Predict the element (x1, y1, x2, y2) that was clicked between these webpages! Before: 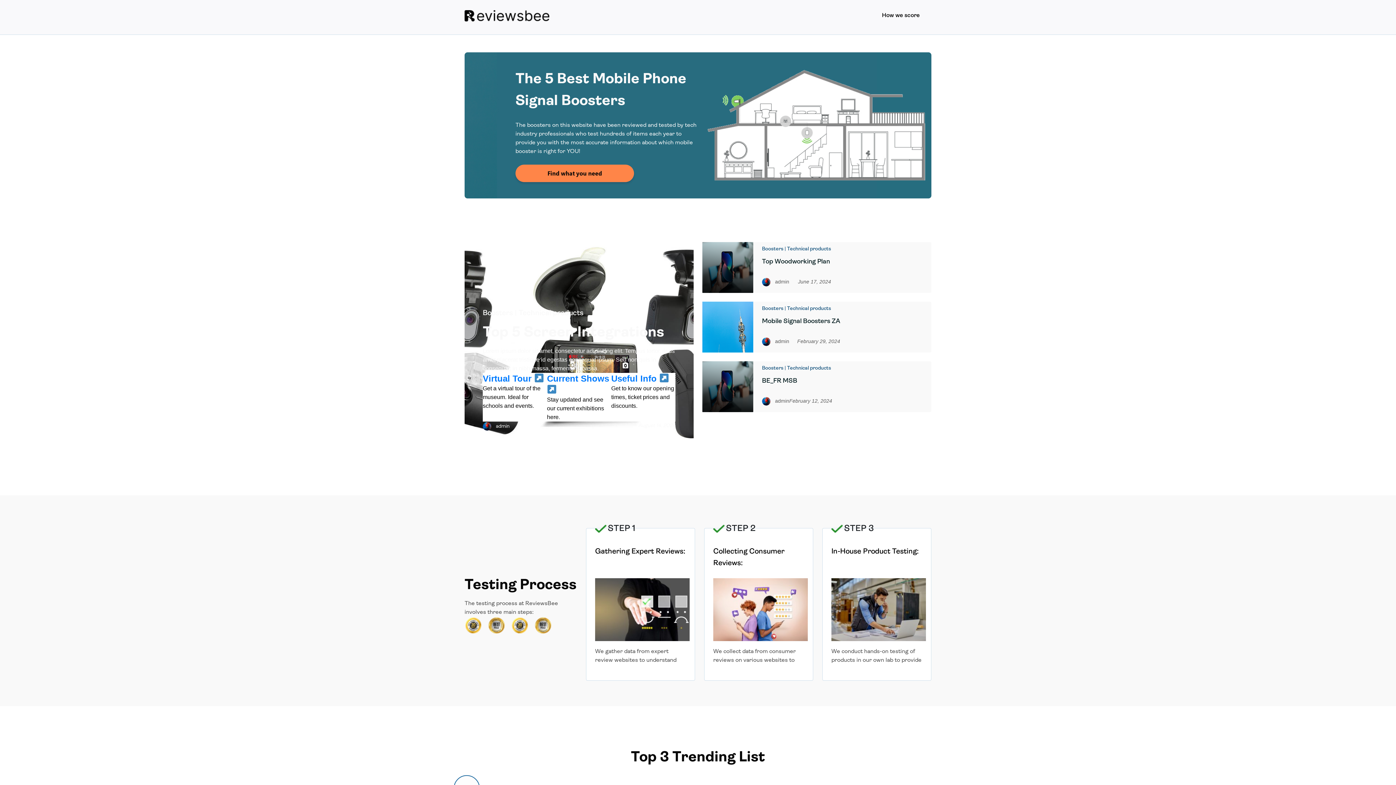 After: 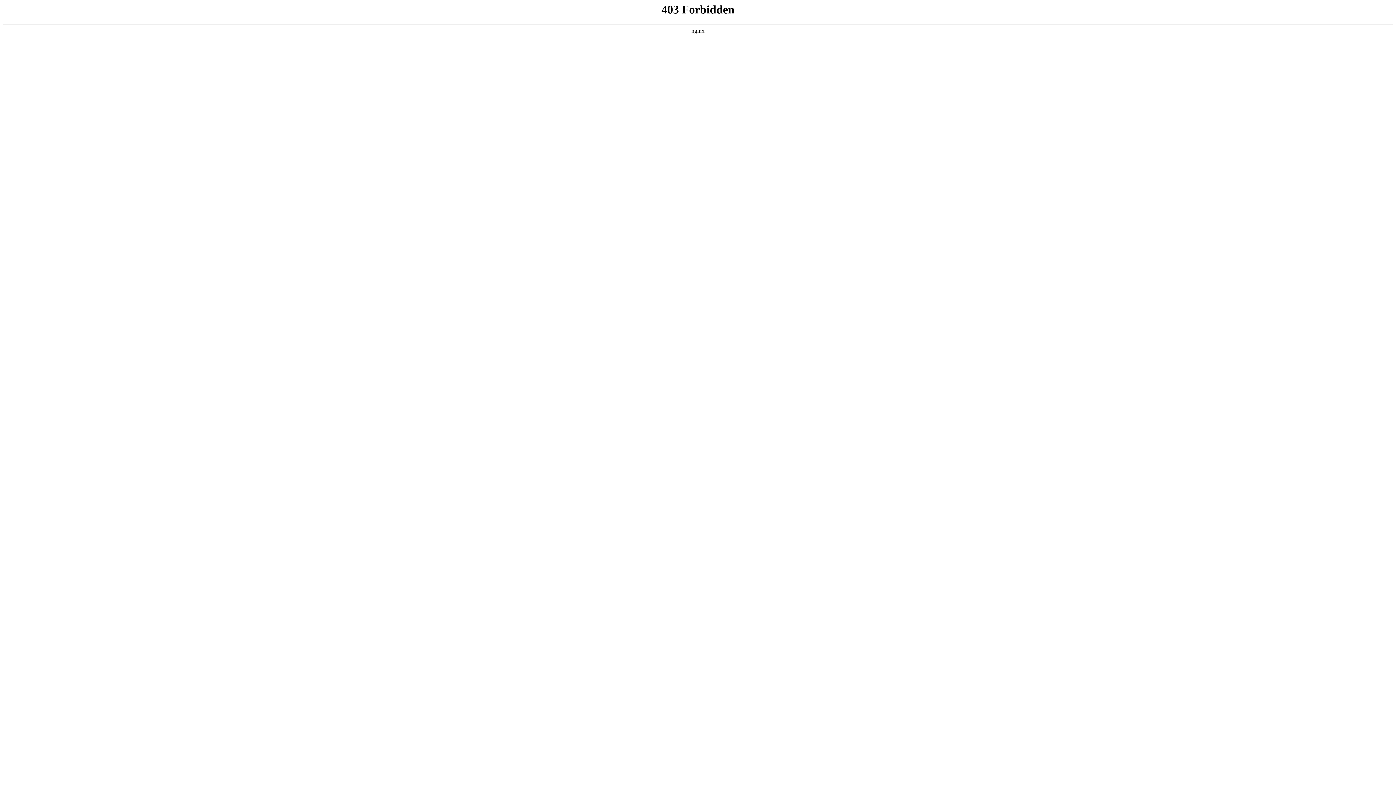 Action: label: Useful Info  bbox: (611, 373, 669, 383)